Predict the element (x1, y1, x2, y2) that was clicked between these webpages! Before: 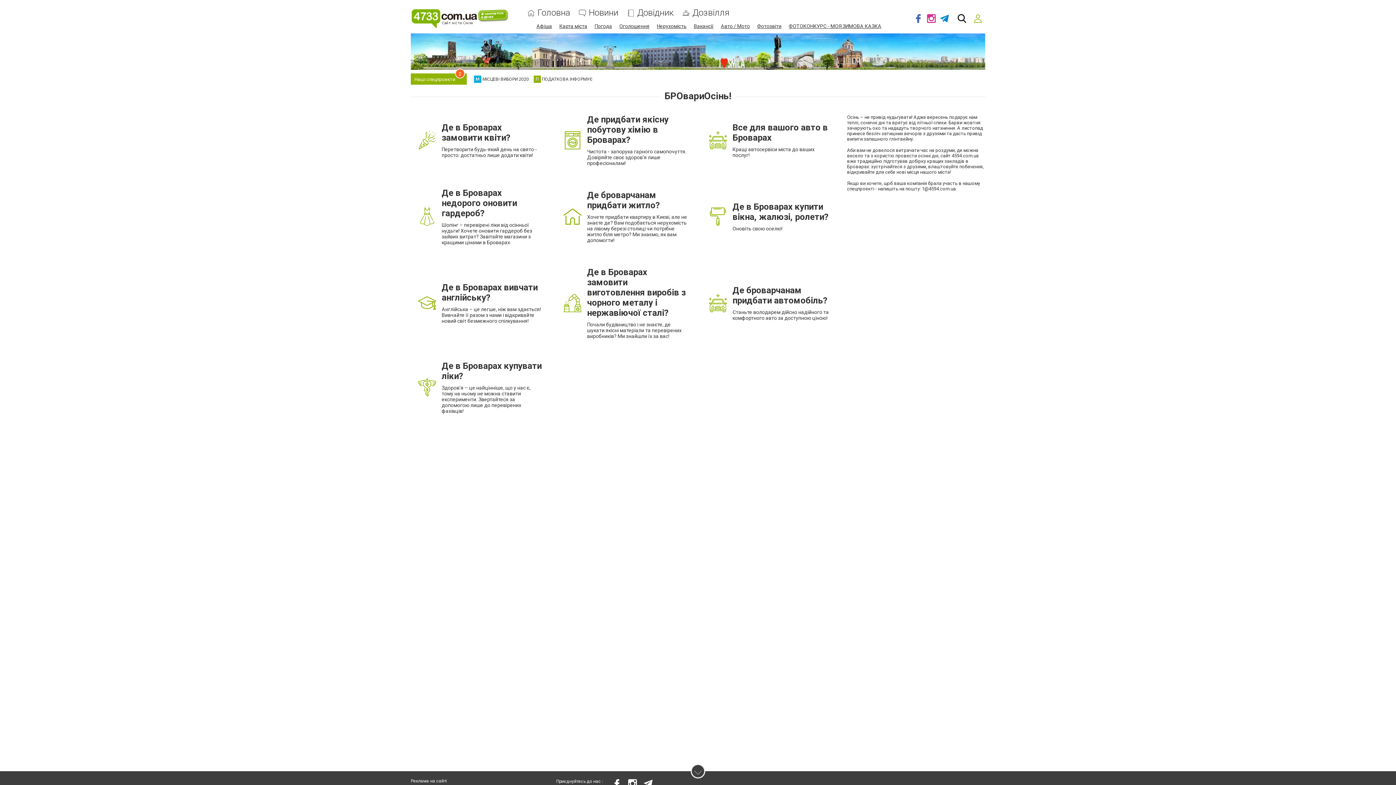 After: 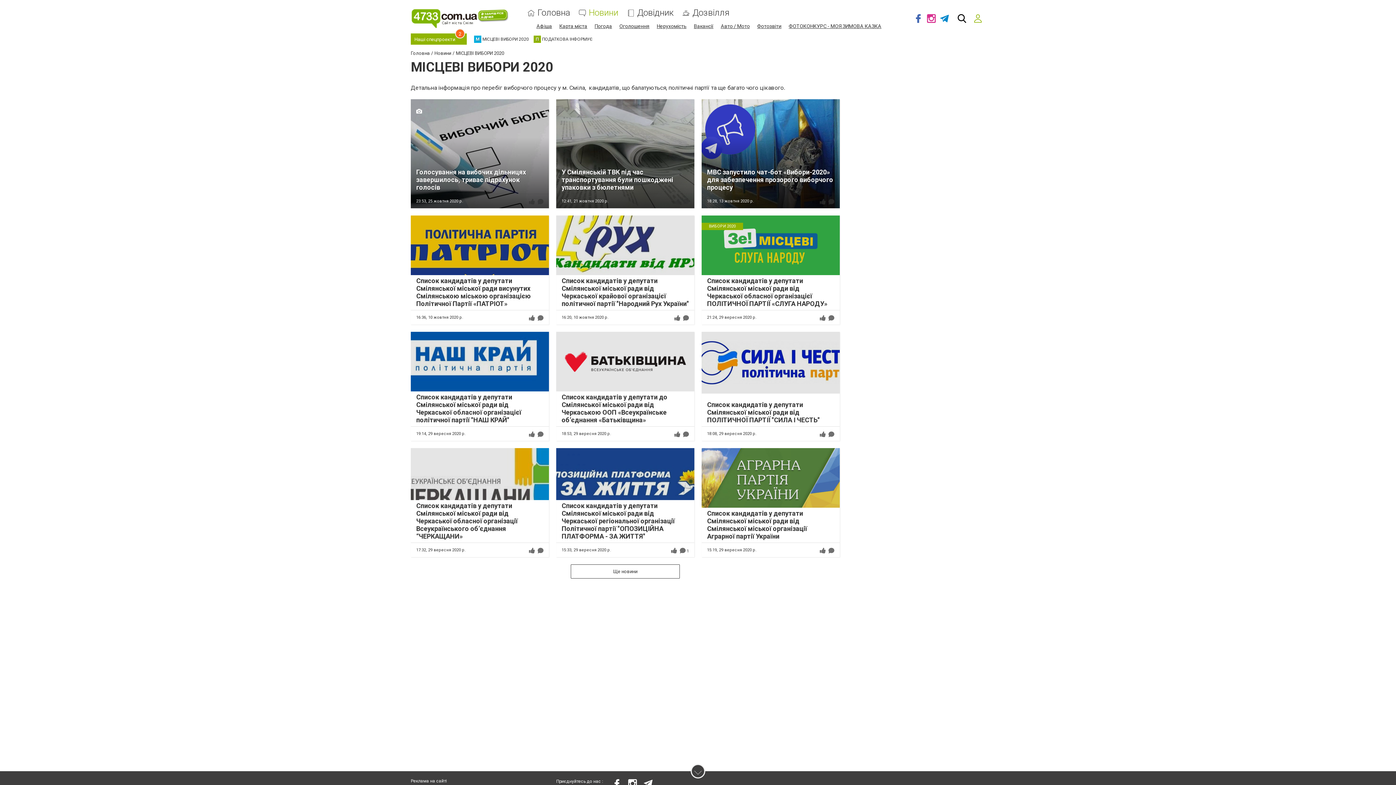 Action: bbox: (474, 75, 529, 82) label: ММІСЦЕВІ ВИБОРИ 2020